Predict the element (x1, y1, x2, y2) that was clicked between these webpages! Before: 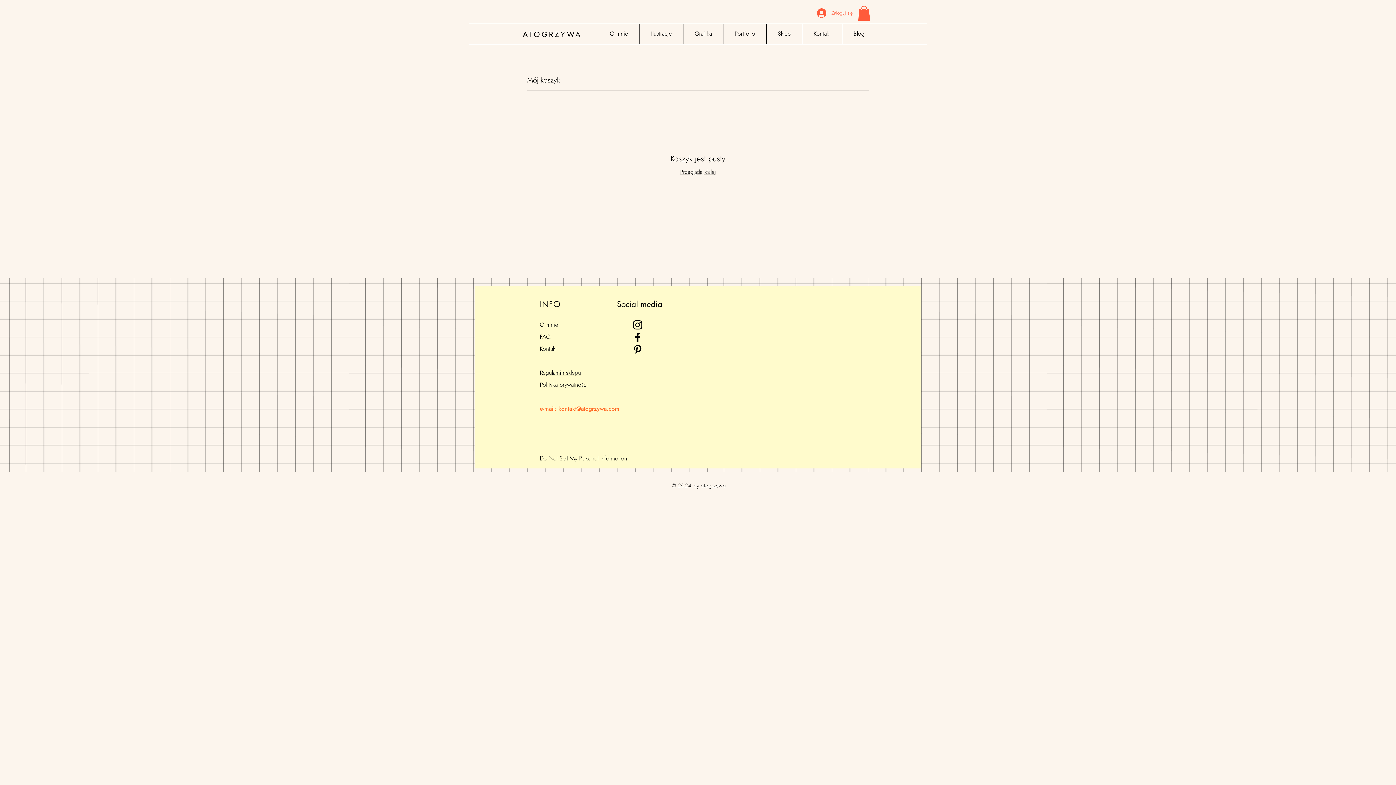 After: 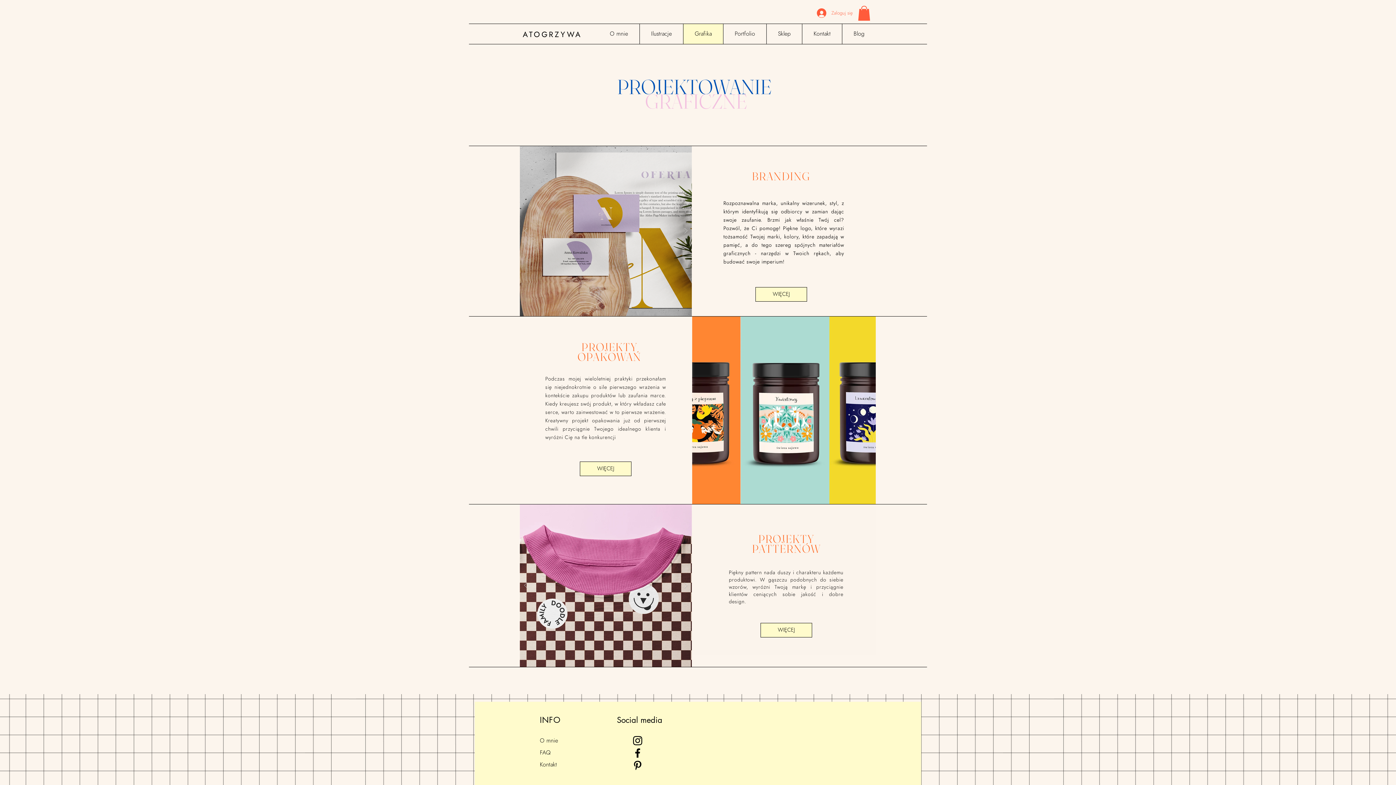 Action: label: Grafika bbox: (683, 23, 723, 43)